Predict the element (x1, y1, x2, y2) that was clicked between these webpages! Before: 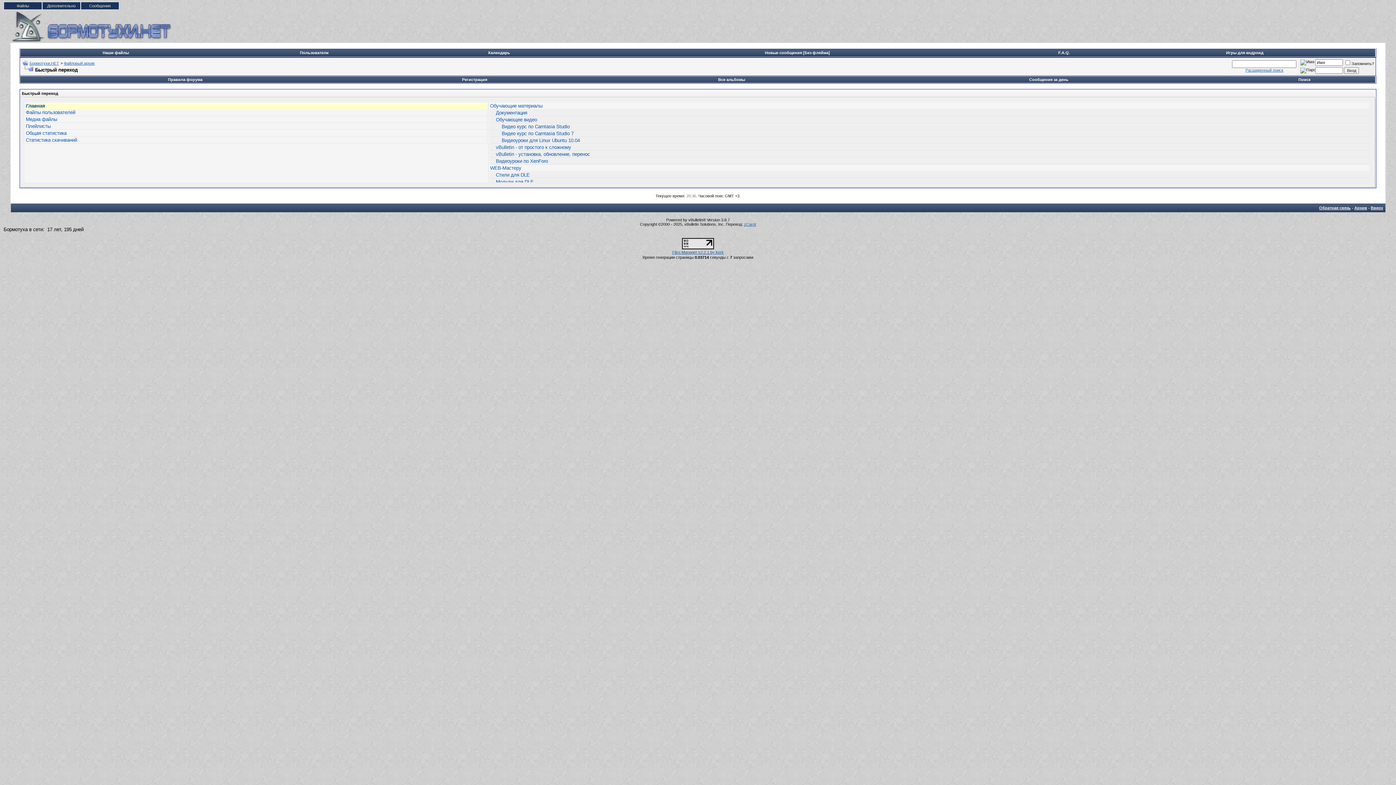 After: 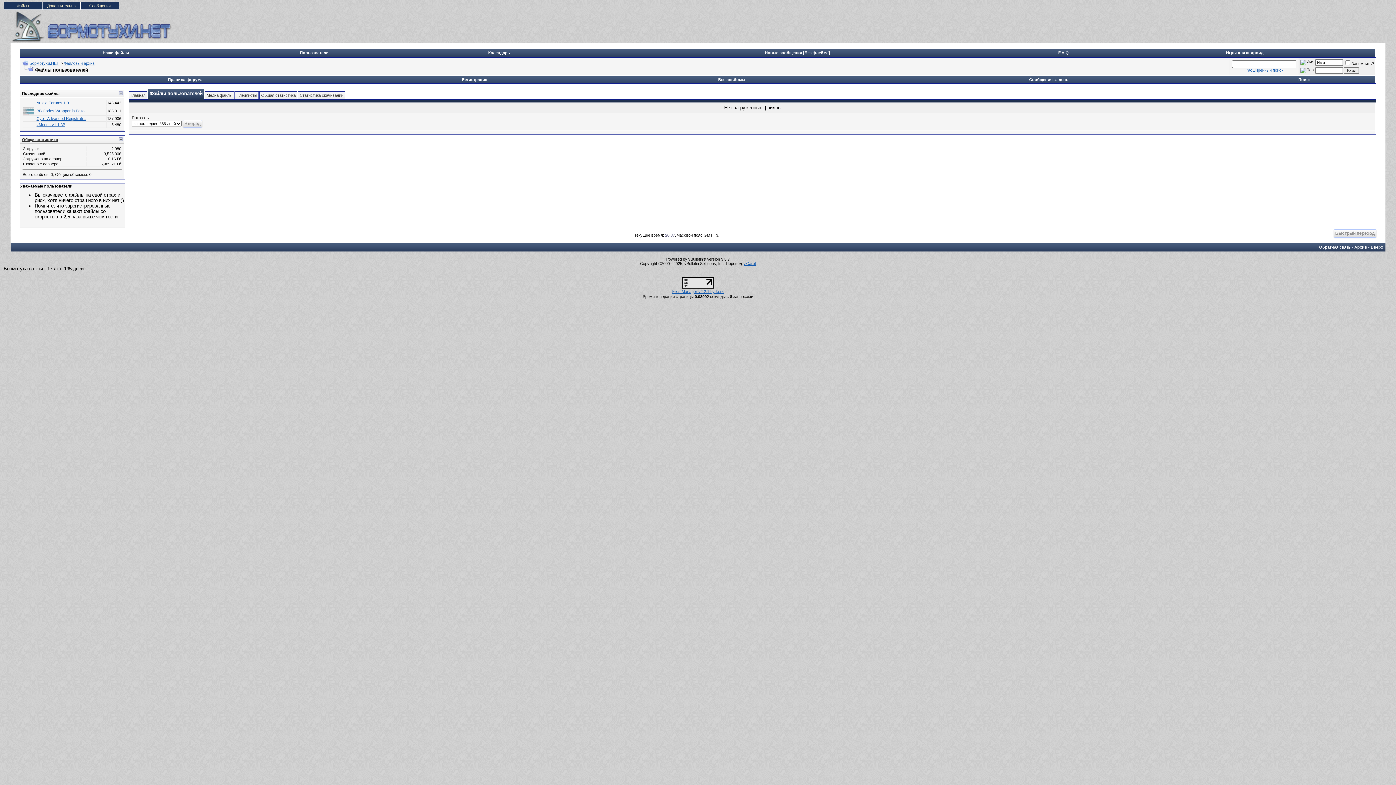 Action: label: Файлы пользователей bbox: (25, 109, 75, 115)